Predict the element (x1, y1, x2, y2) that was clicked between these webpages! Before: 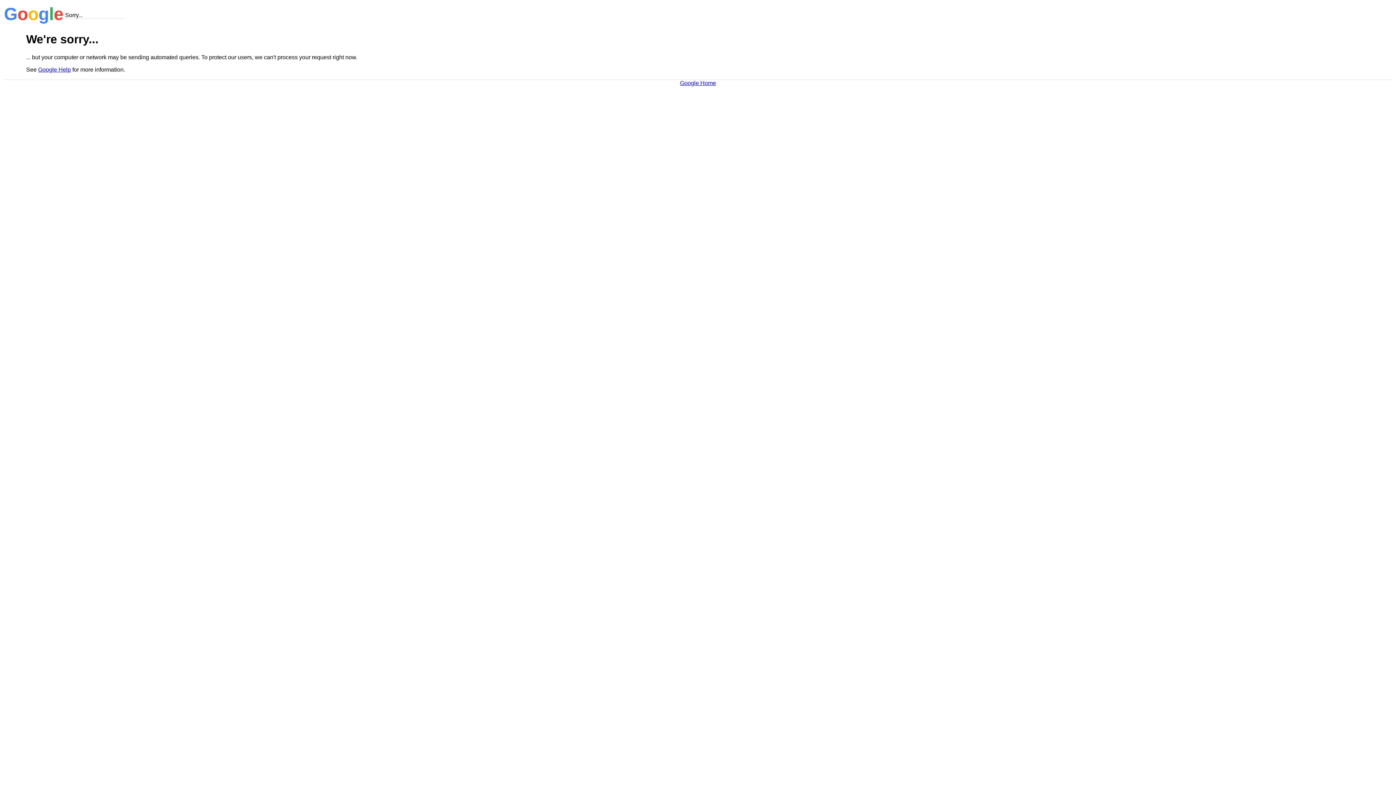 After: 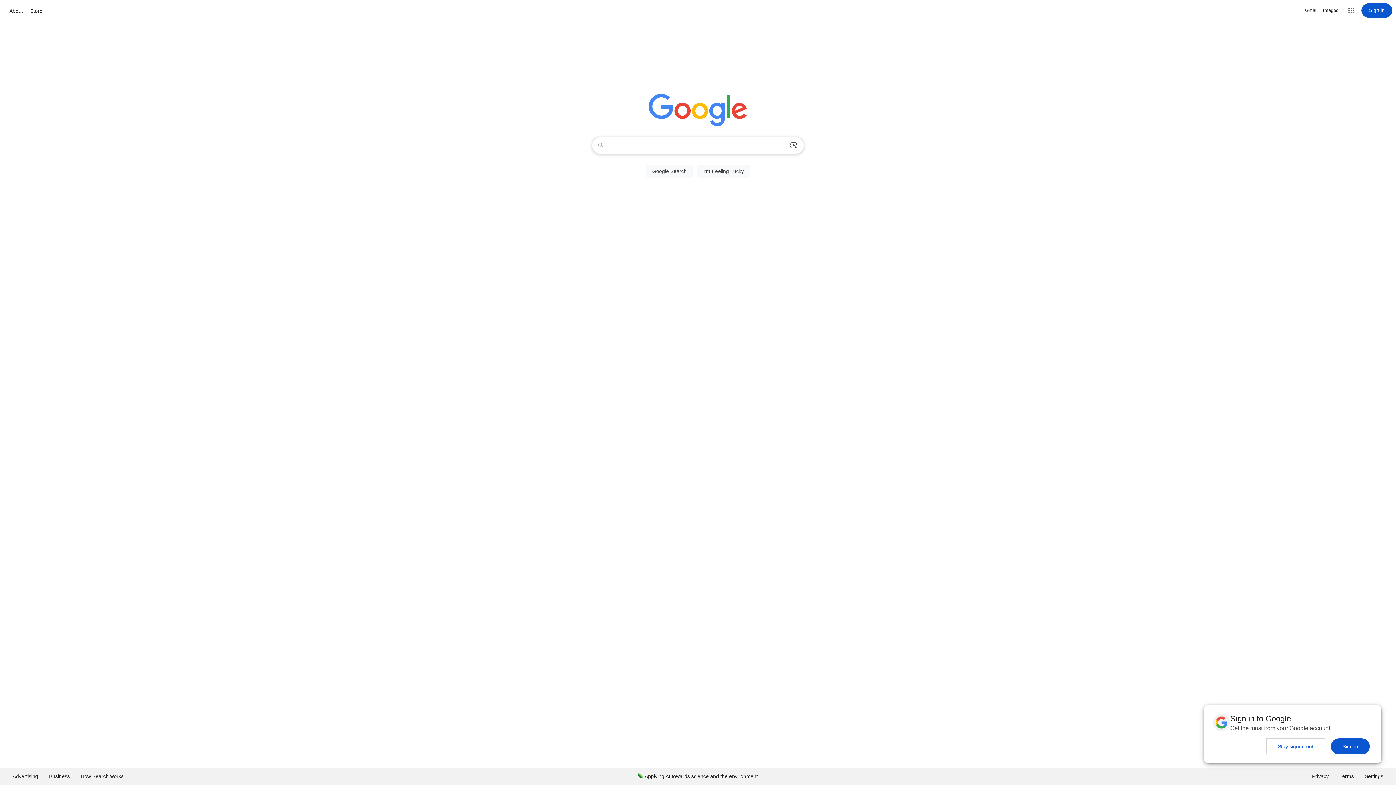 Action: label: Google Home bbox: (680, 79, 716, 86)